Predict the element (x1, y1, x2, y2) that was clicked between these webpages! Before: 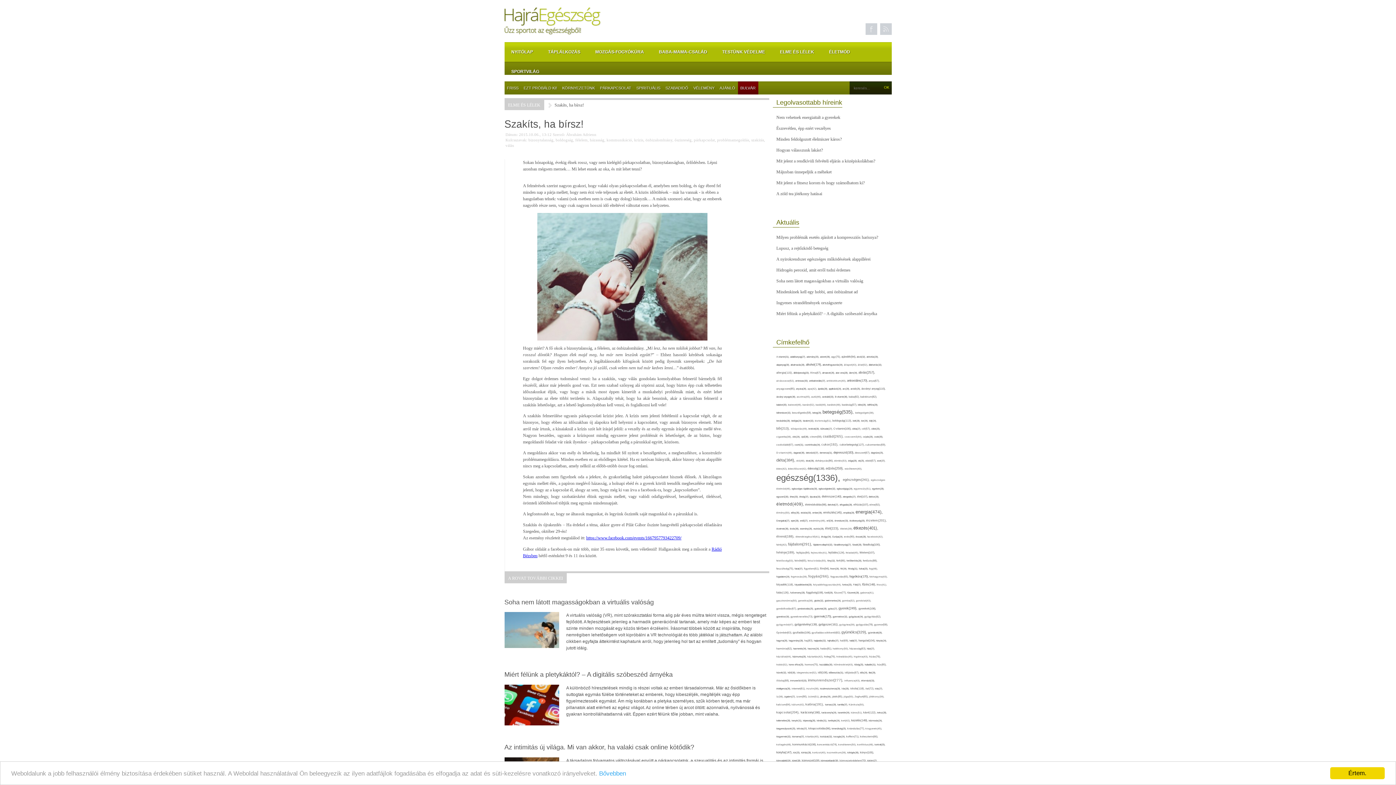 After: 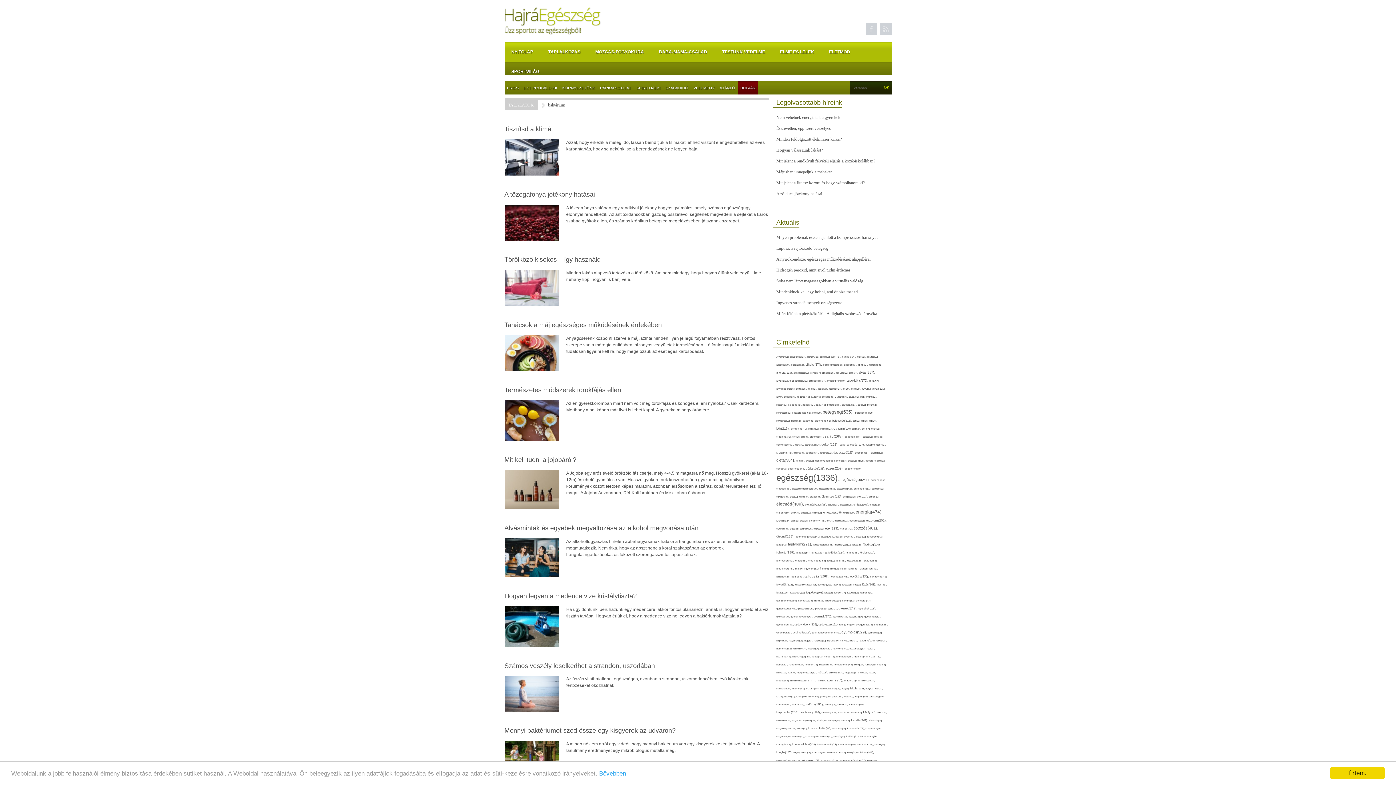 Action: label: baktérium(82),  bbox: (860, 395, 877, 398)